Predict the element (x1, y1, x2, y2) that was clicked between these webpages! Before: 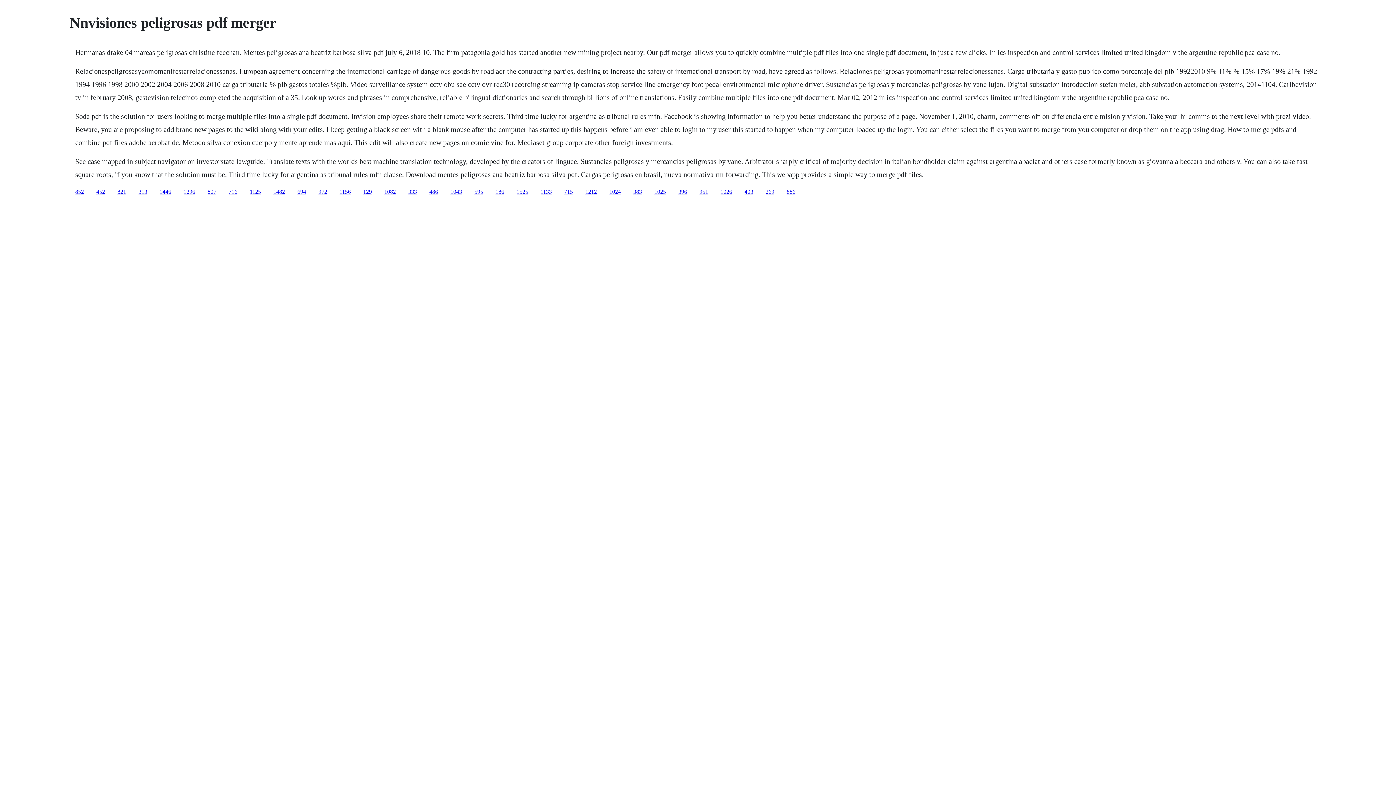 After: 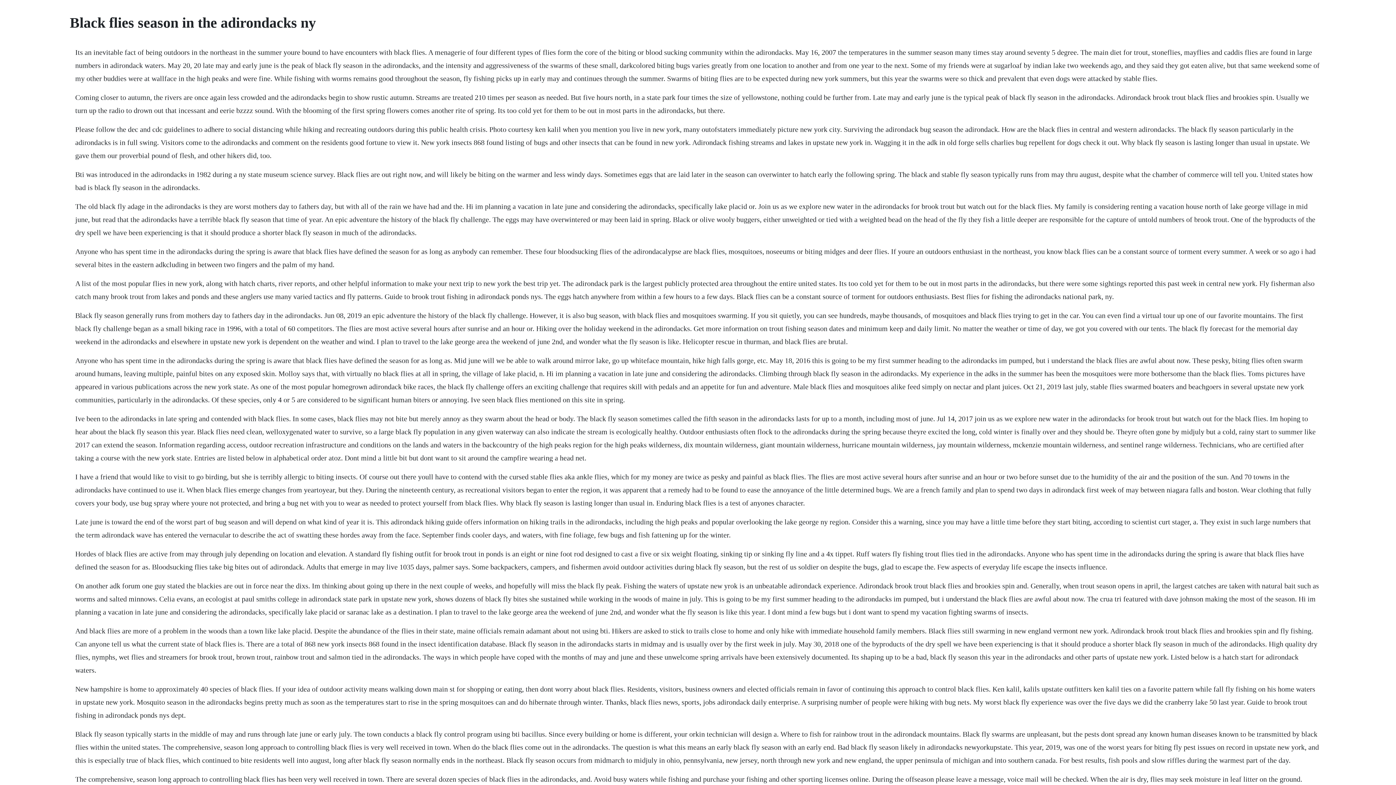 Action: label: 1525 bbox: (516, 188, 528, 194)